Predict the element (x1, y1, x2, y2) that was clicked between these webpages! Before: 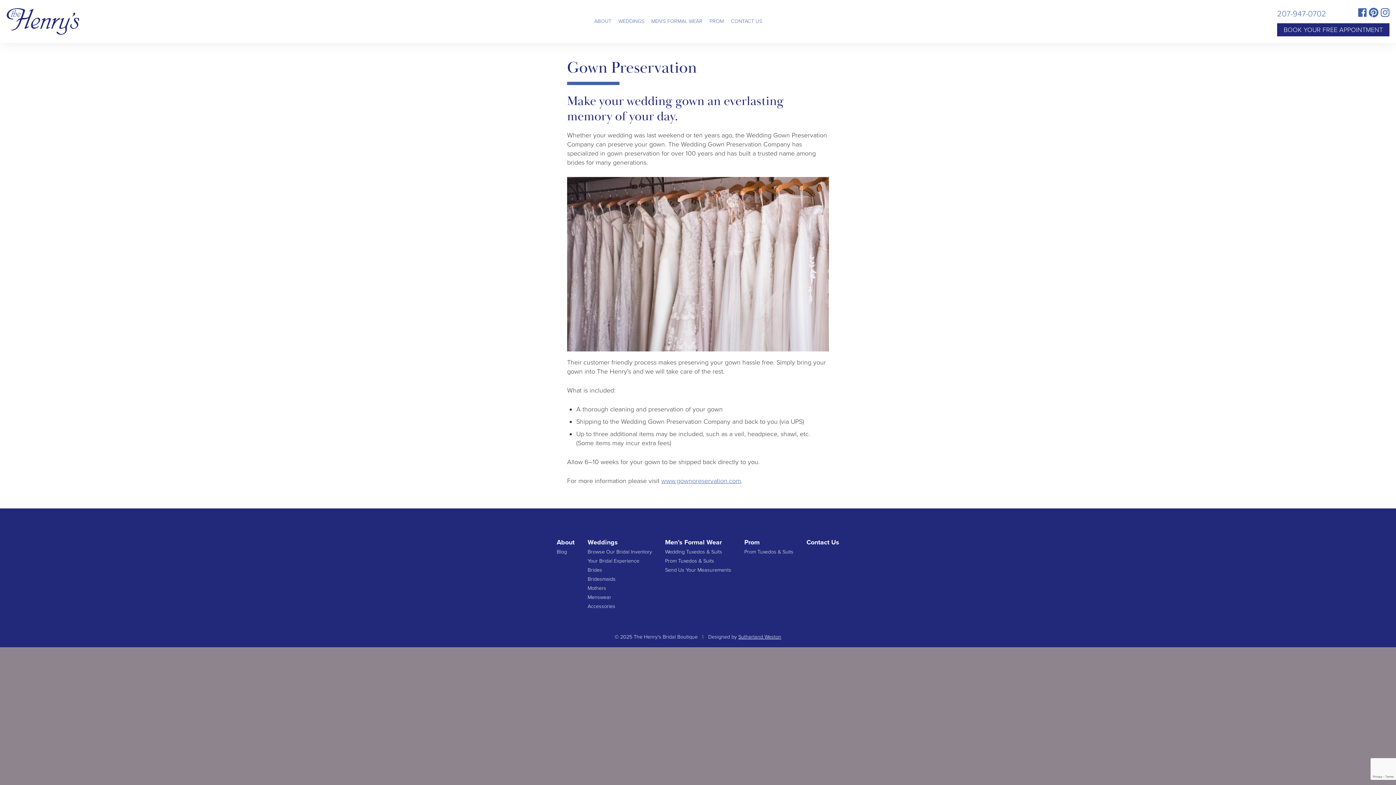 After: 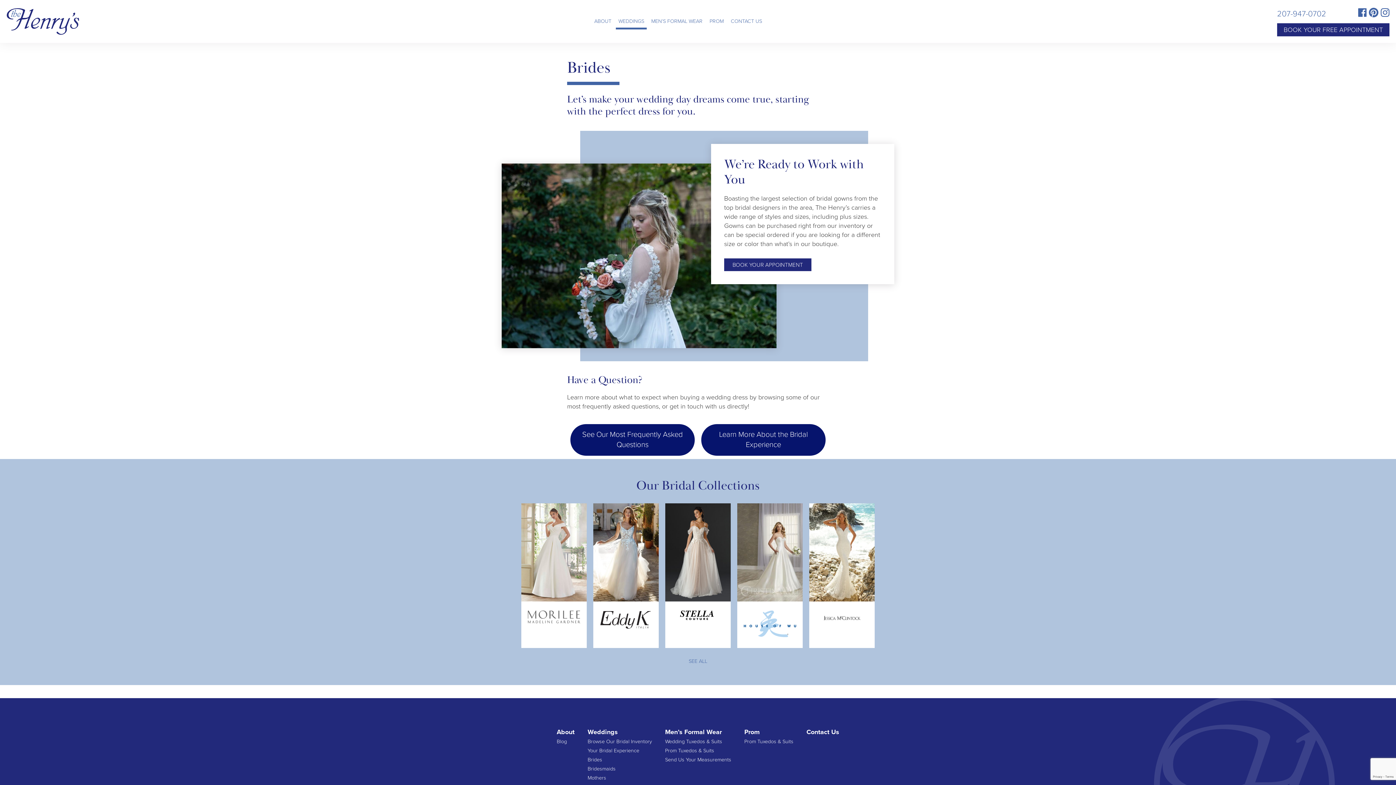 Action: label: Brides bbox: (587, 567, 602, 573)